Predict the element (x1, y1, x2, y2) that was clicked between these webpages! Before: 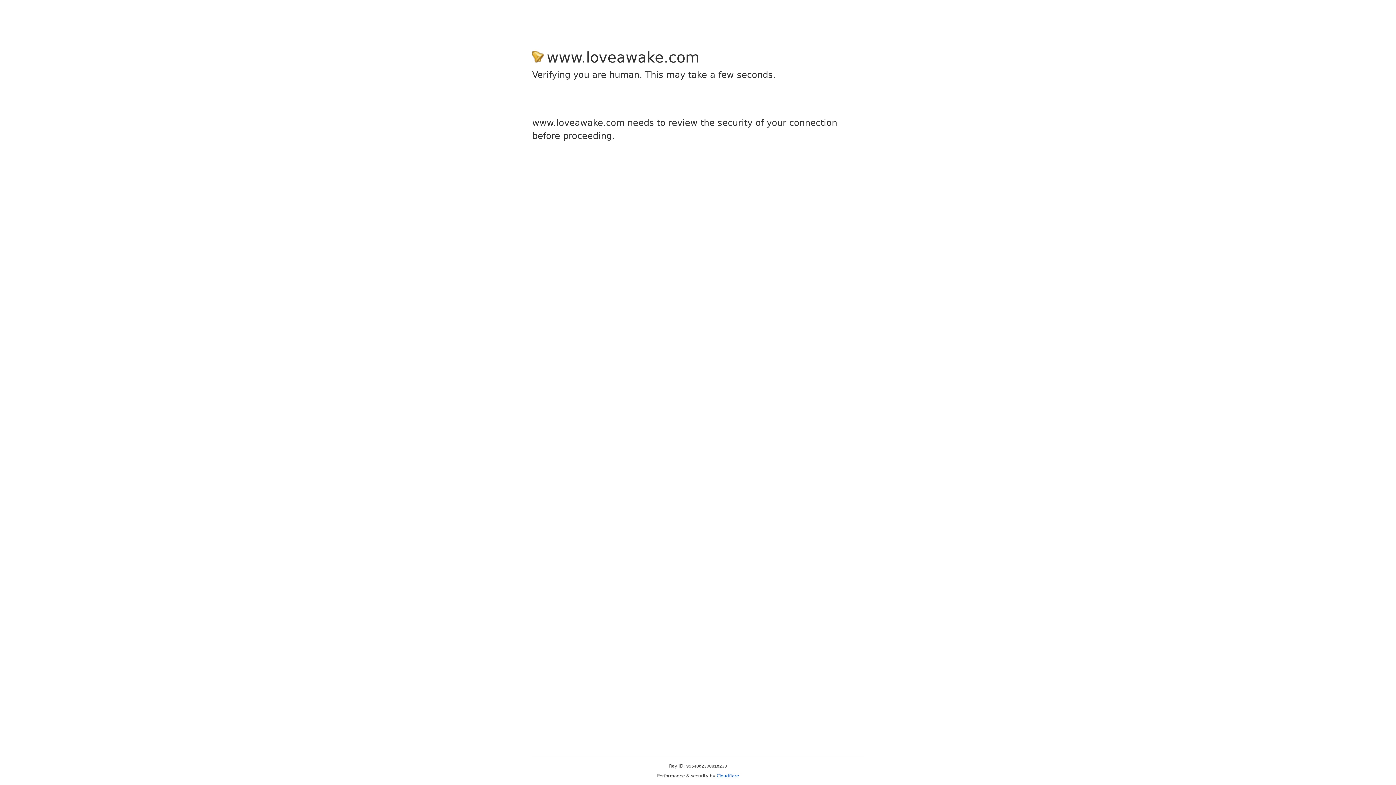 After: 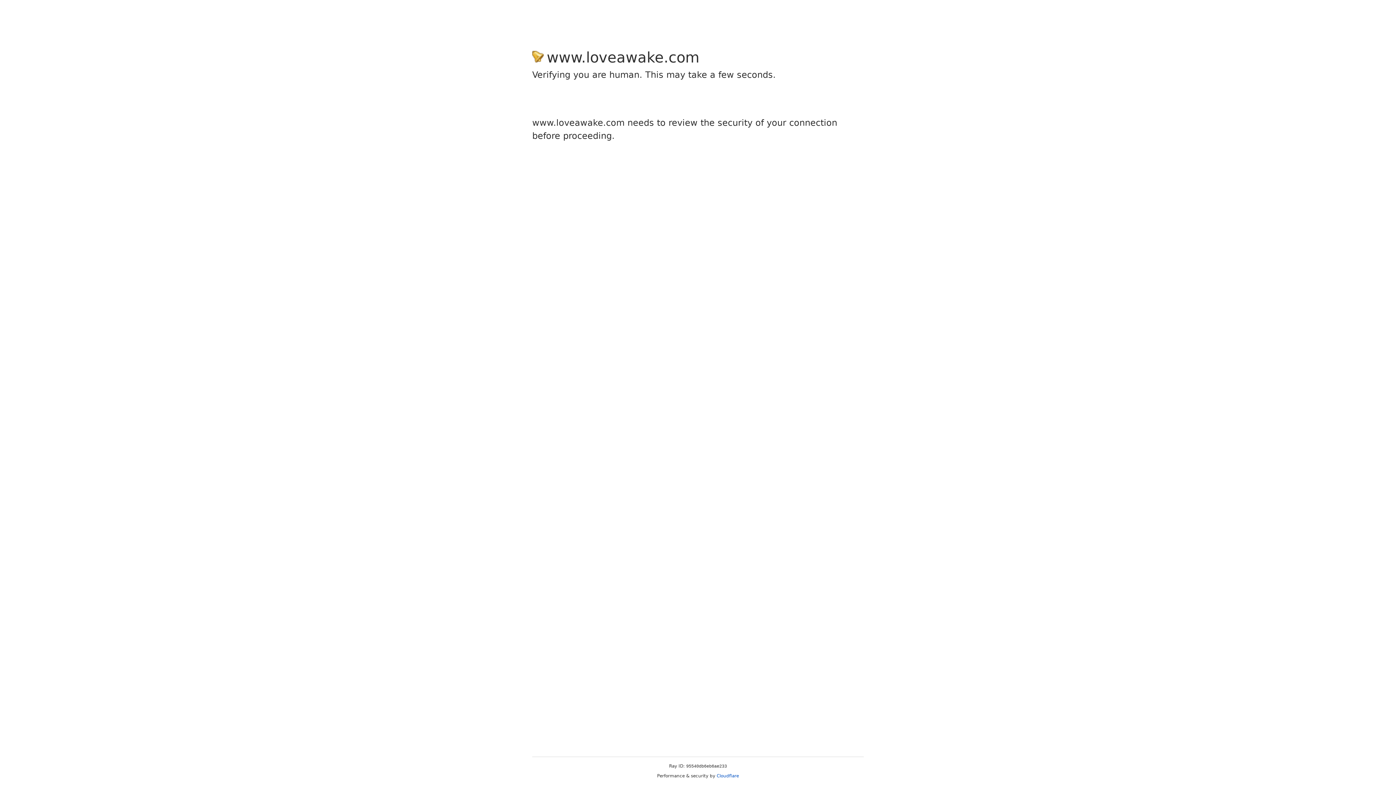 Action: label: Cloudflare bbox: (716, 773, 739, 778)